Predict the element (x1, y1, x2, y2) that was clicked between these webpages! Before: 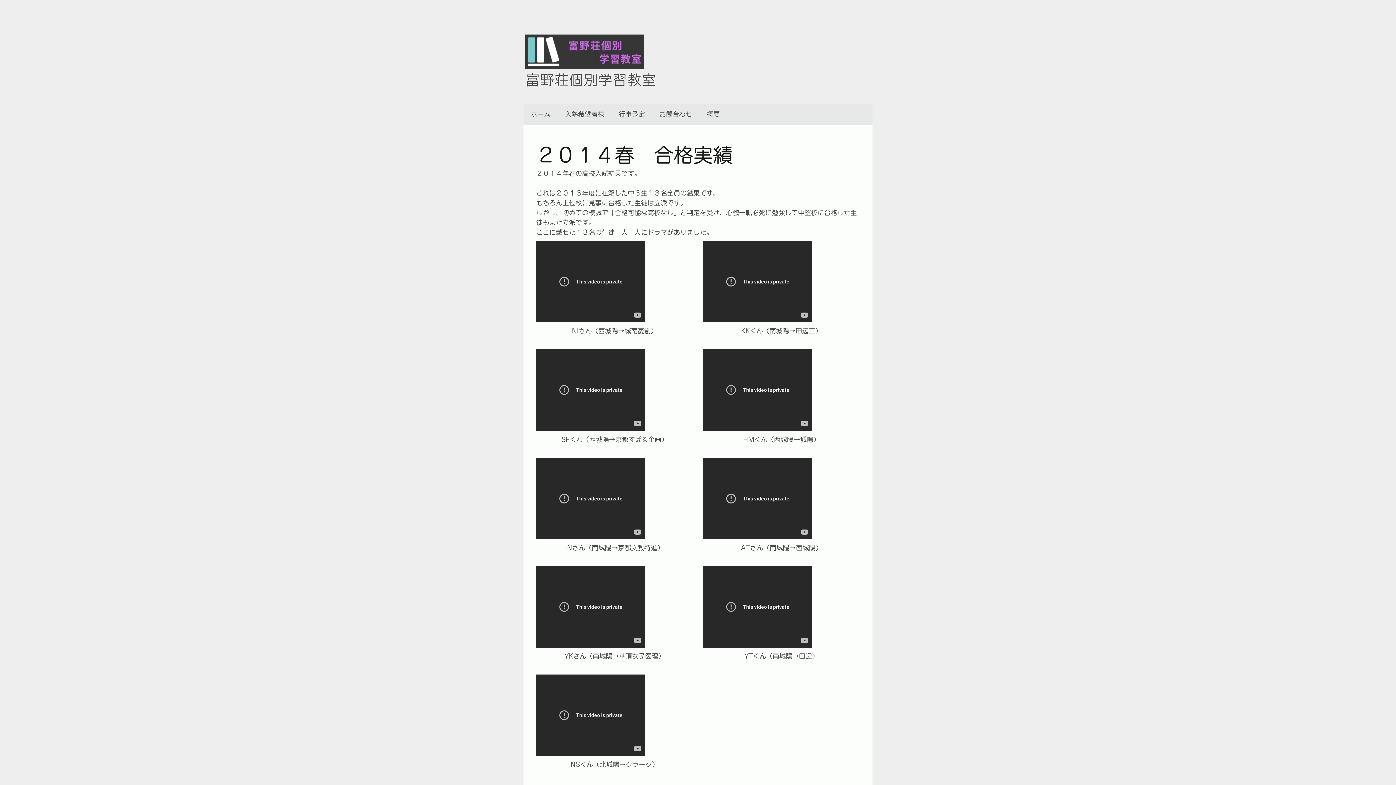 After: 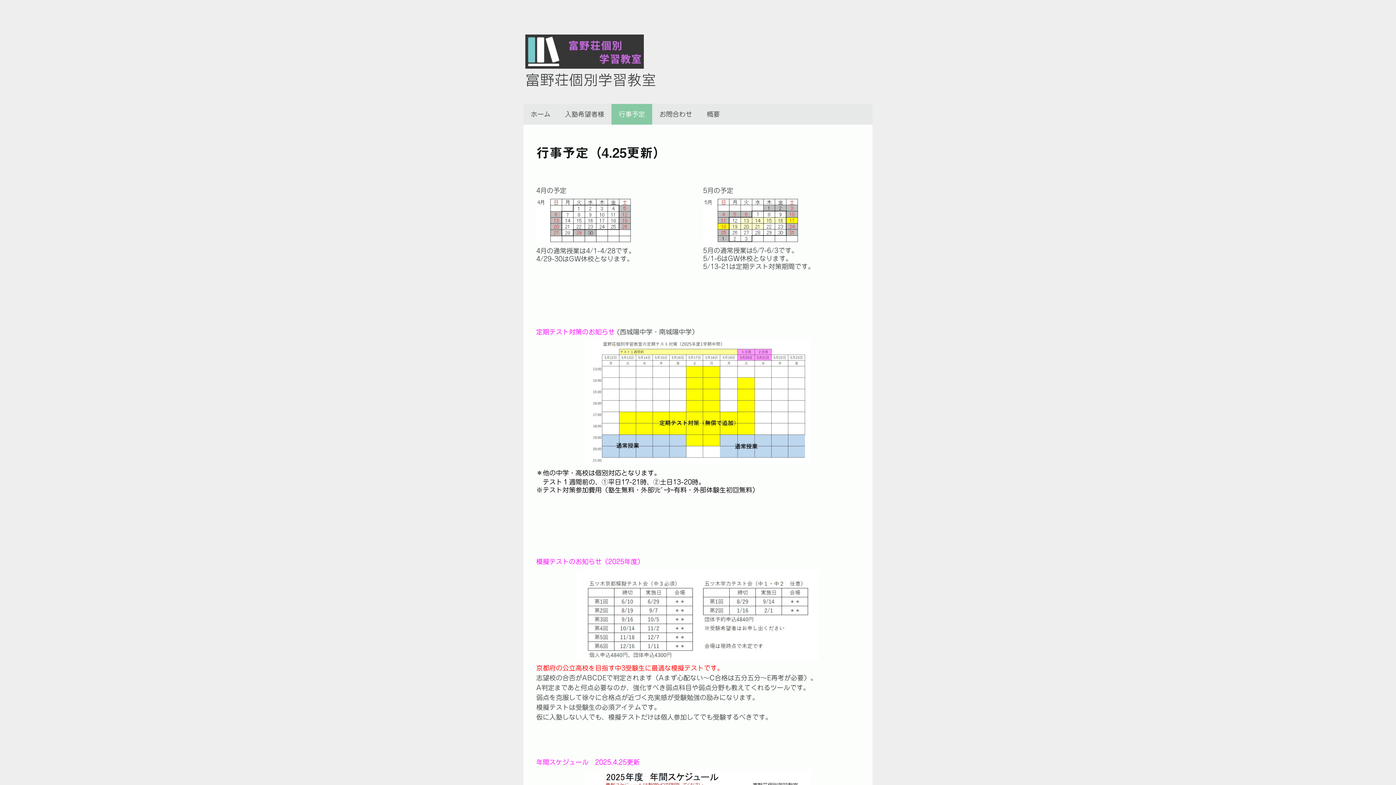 Action: label: 行事予定 bbox: (611, 104, 652, 124)